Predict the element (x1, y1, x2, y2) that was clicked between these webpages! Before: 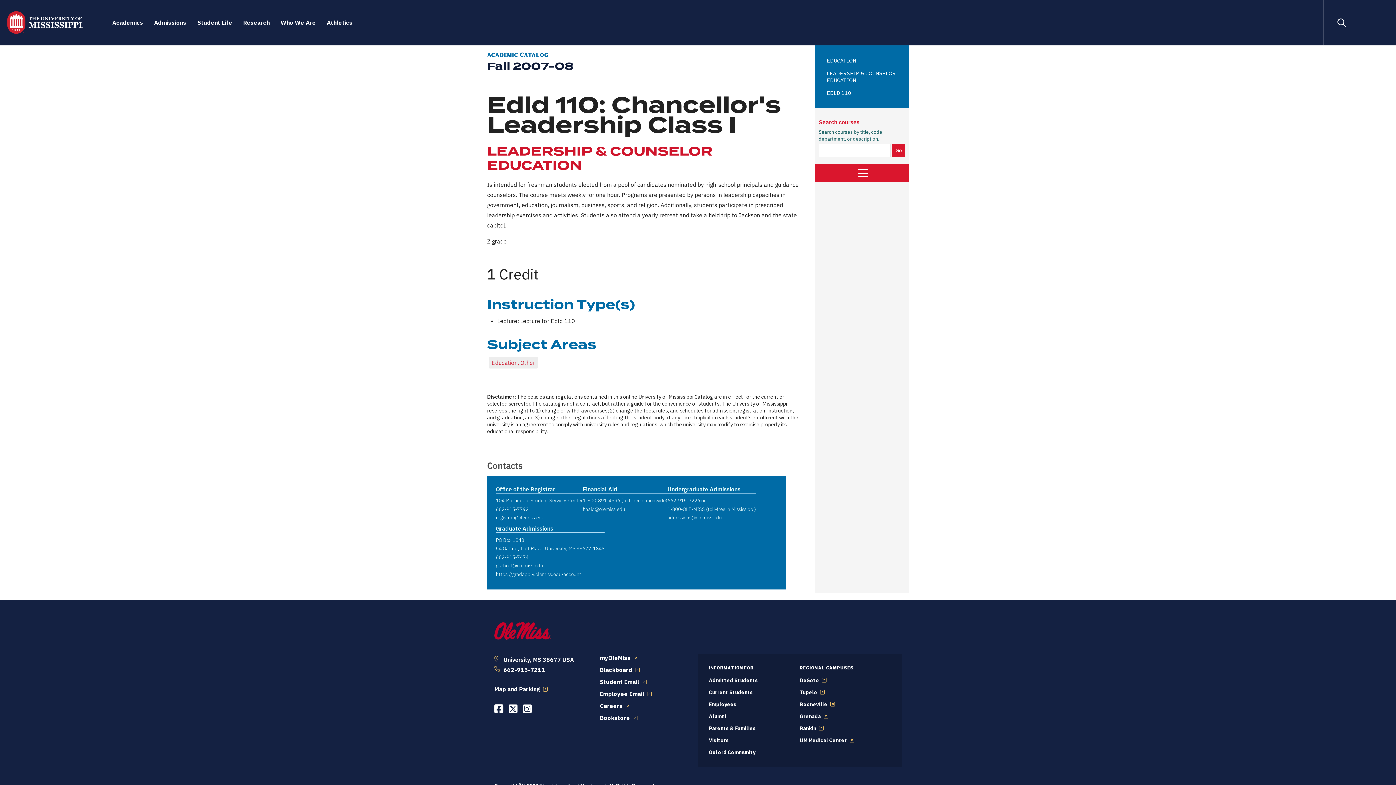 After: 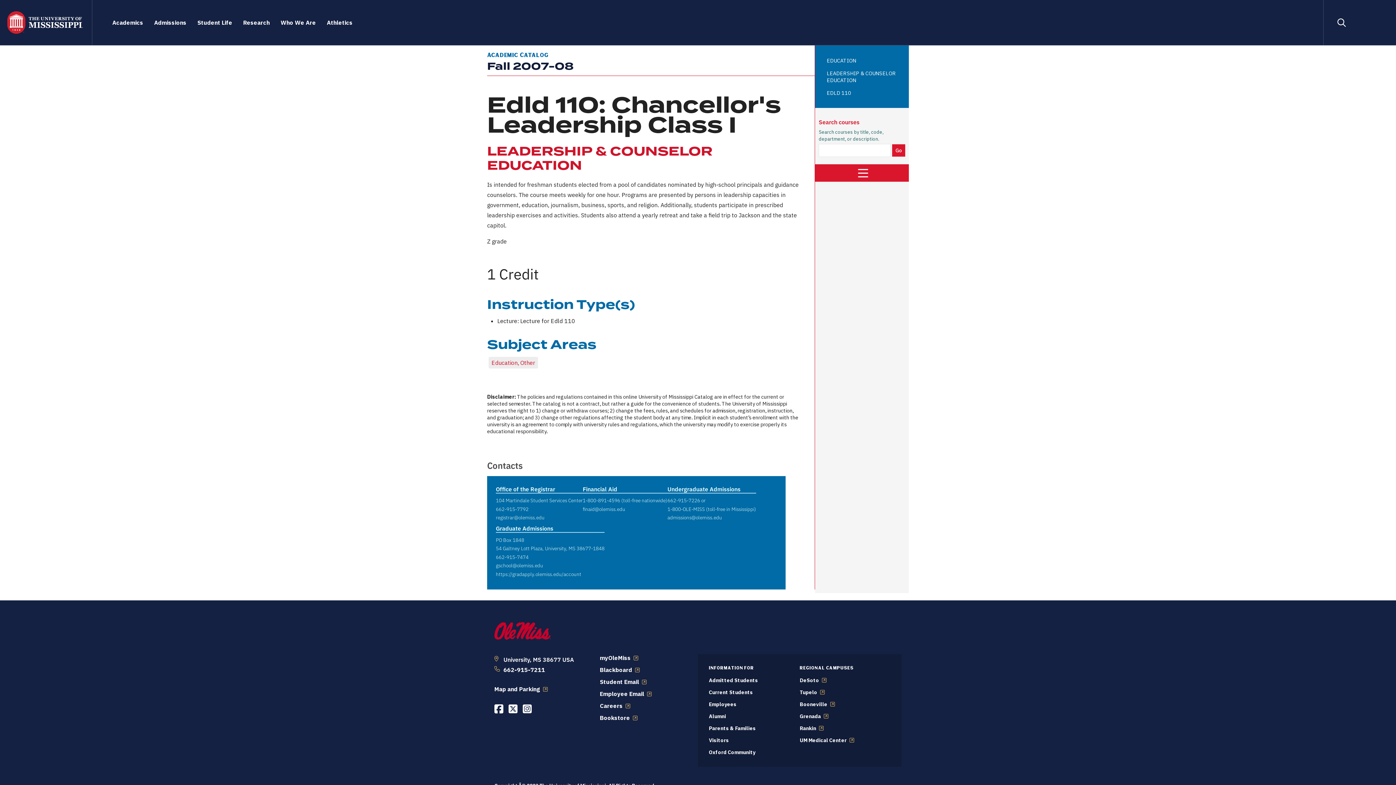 Action: bbox: (522, 704, 532, 714) label: Opens in a new window